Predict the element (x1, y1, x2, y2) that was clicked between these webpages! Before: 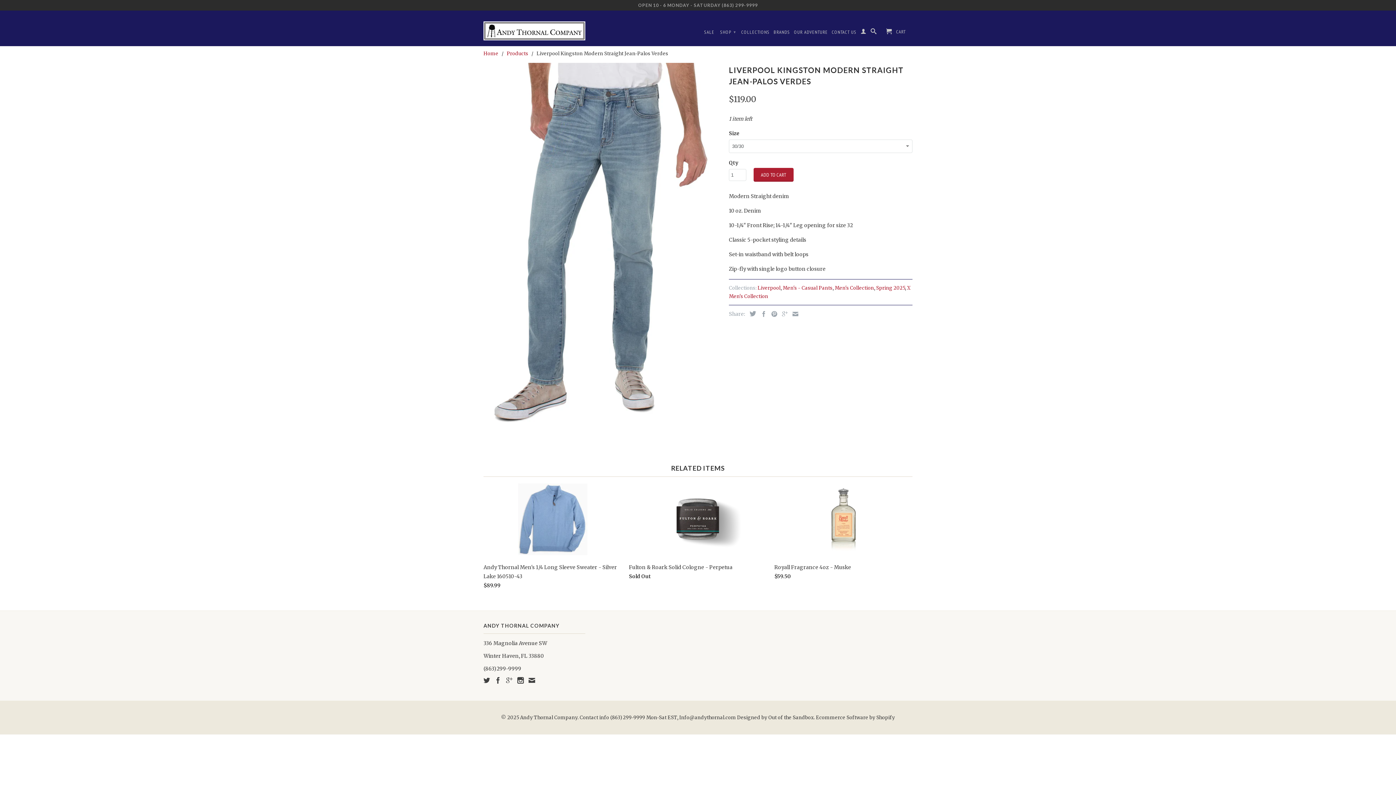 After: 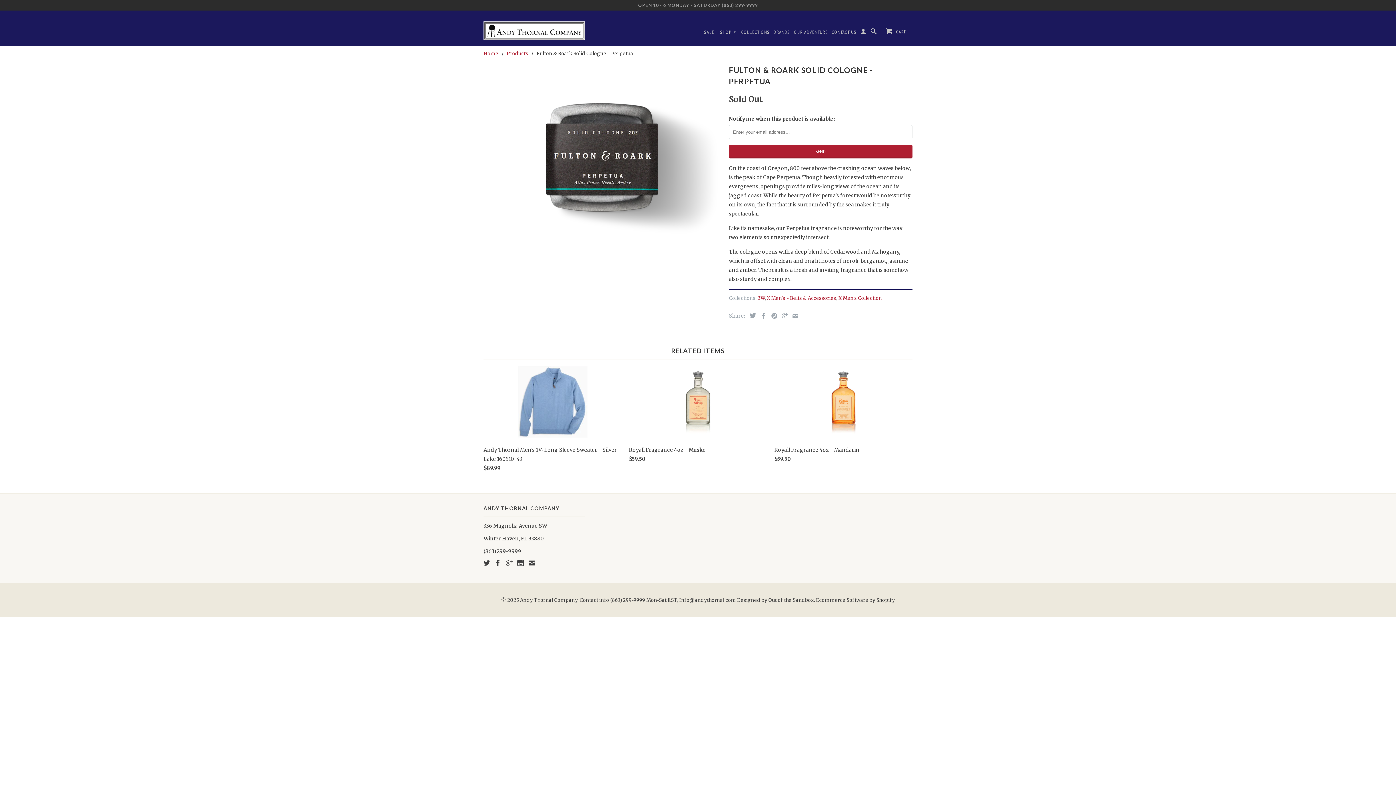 Action: bbox: (629, 483, 767, 583) label: Fulton & Roark Solid Cologne - Perpetua
Sold Out